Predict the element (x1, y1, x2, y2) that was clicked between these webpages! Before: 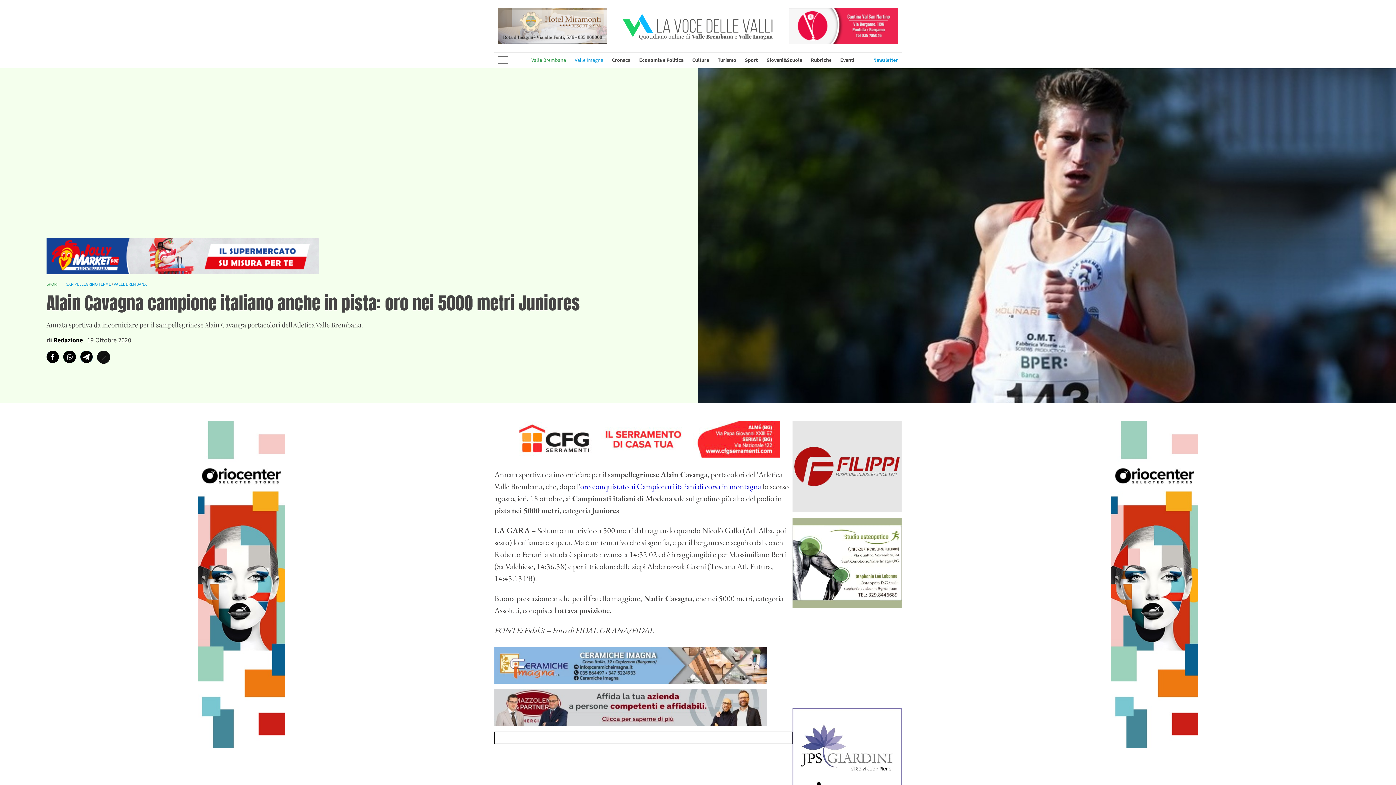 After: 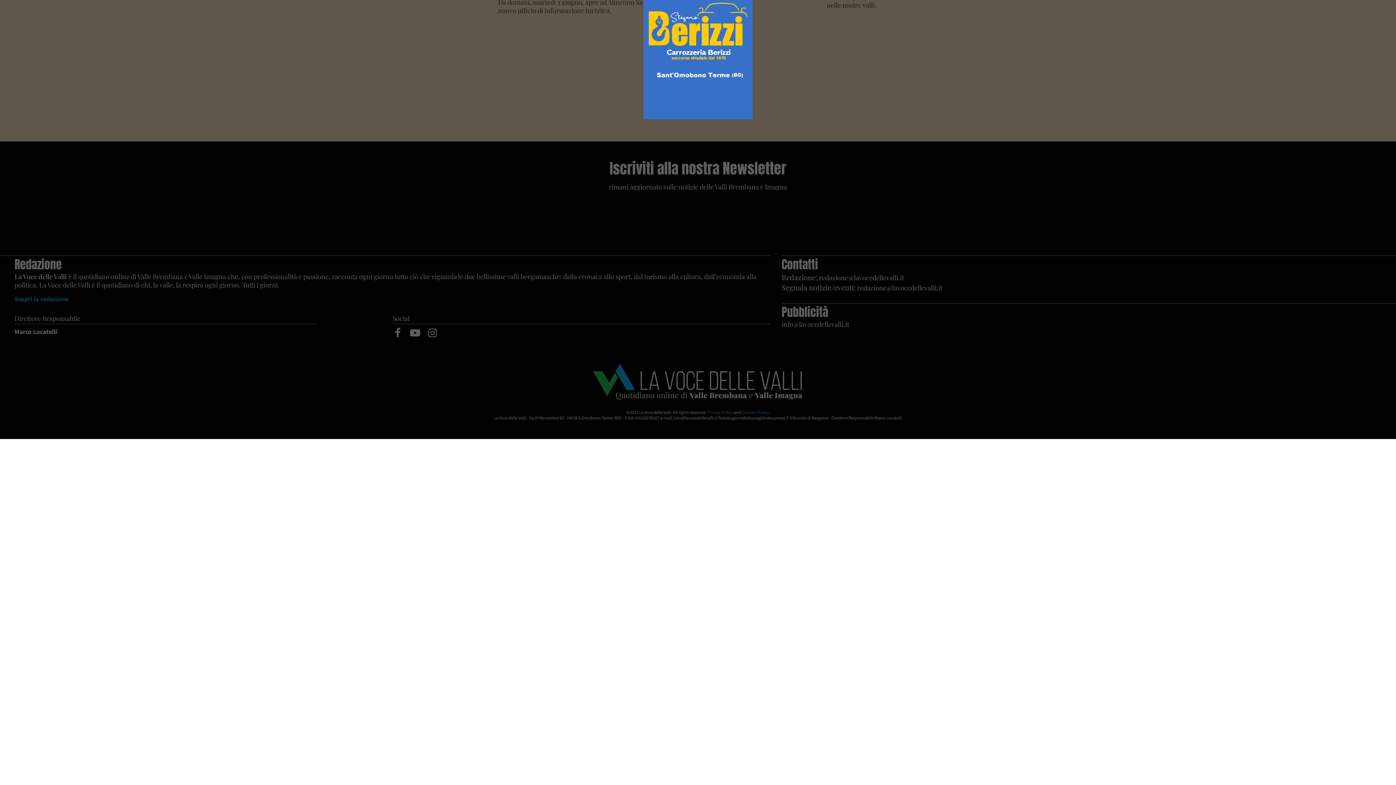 Action: bbox: (620, 5, 776, 46)